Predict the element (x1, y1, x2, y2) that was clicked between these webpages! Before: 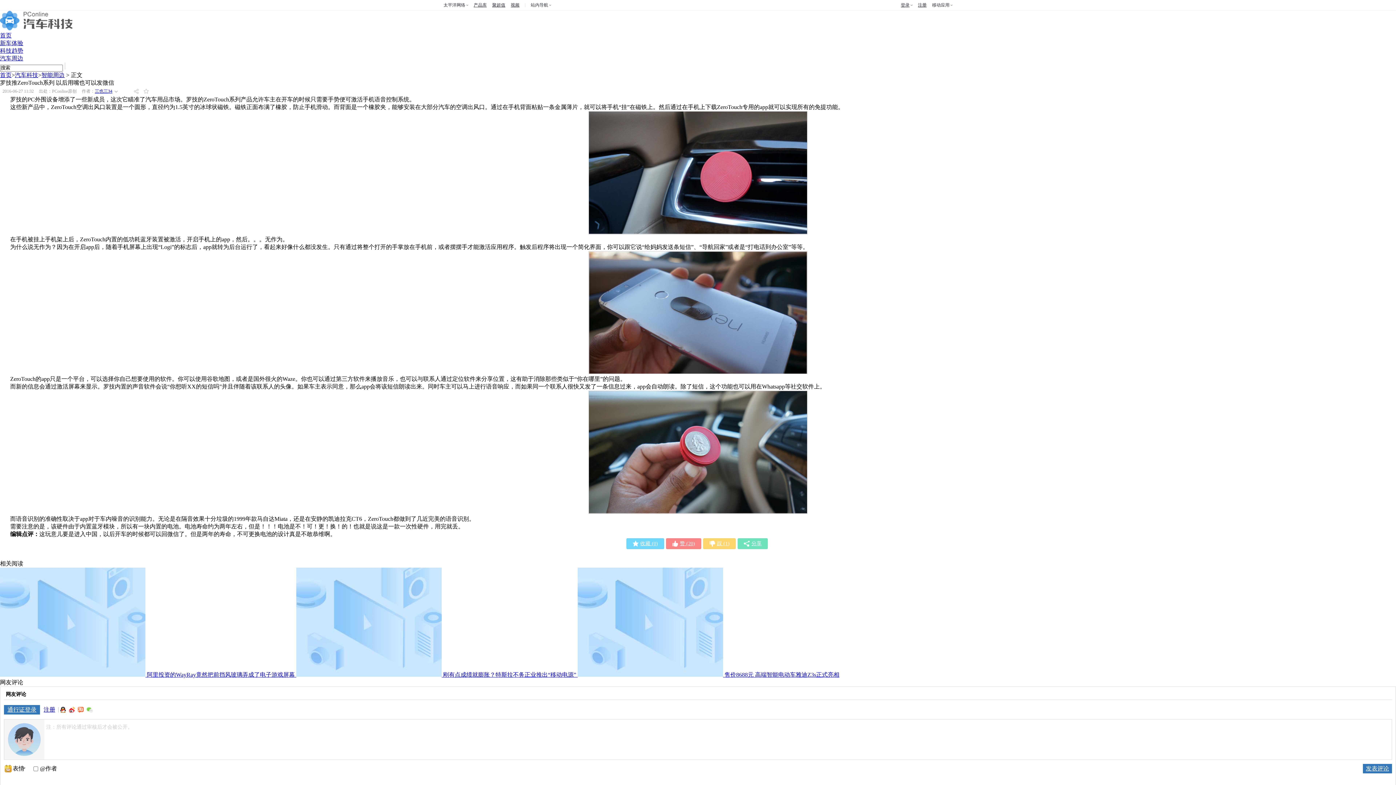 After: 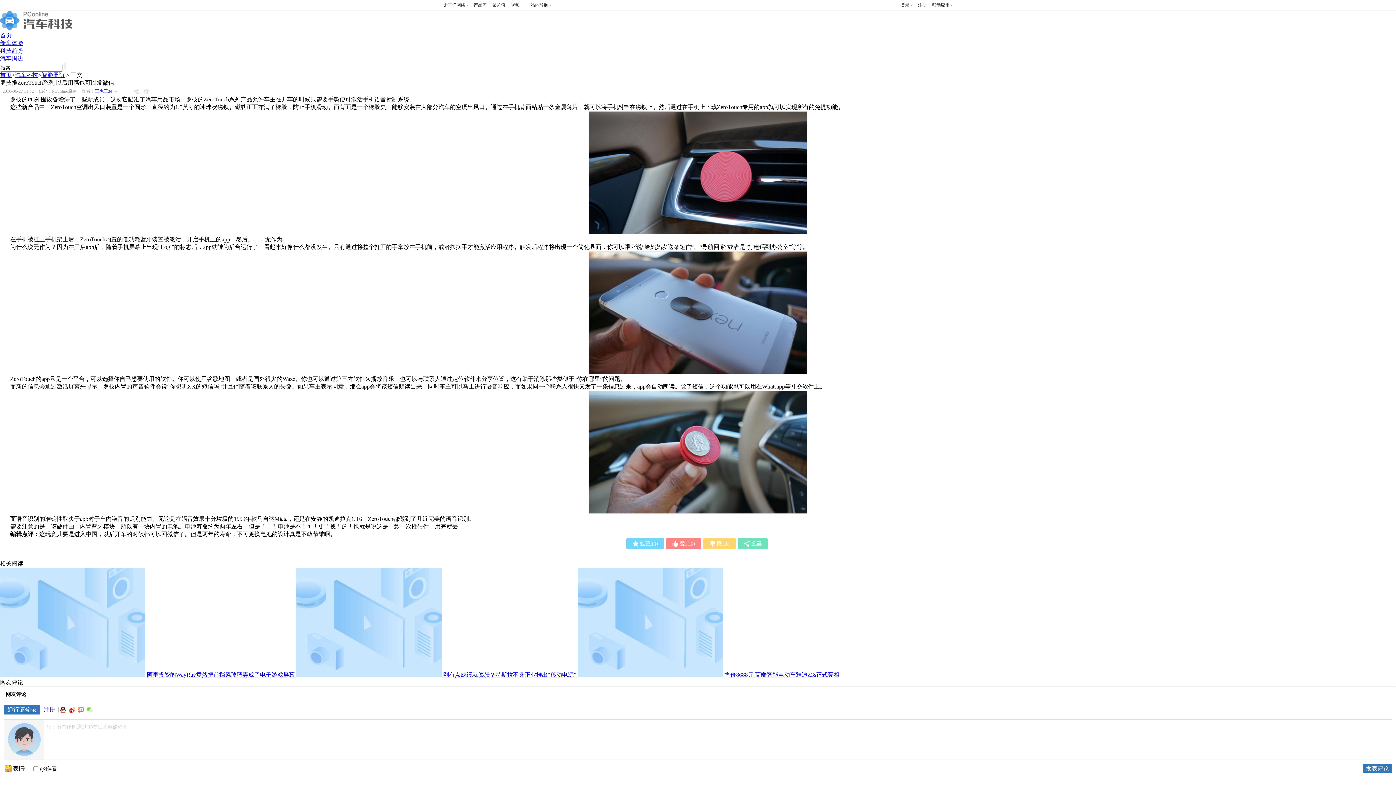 Action: label: 汽车科技 bbox: (14, 71, 38, 78)